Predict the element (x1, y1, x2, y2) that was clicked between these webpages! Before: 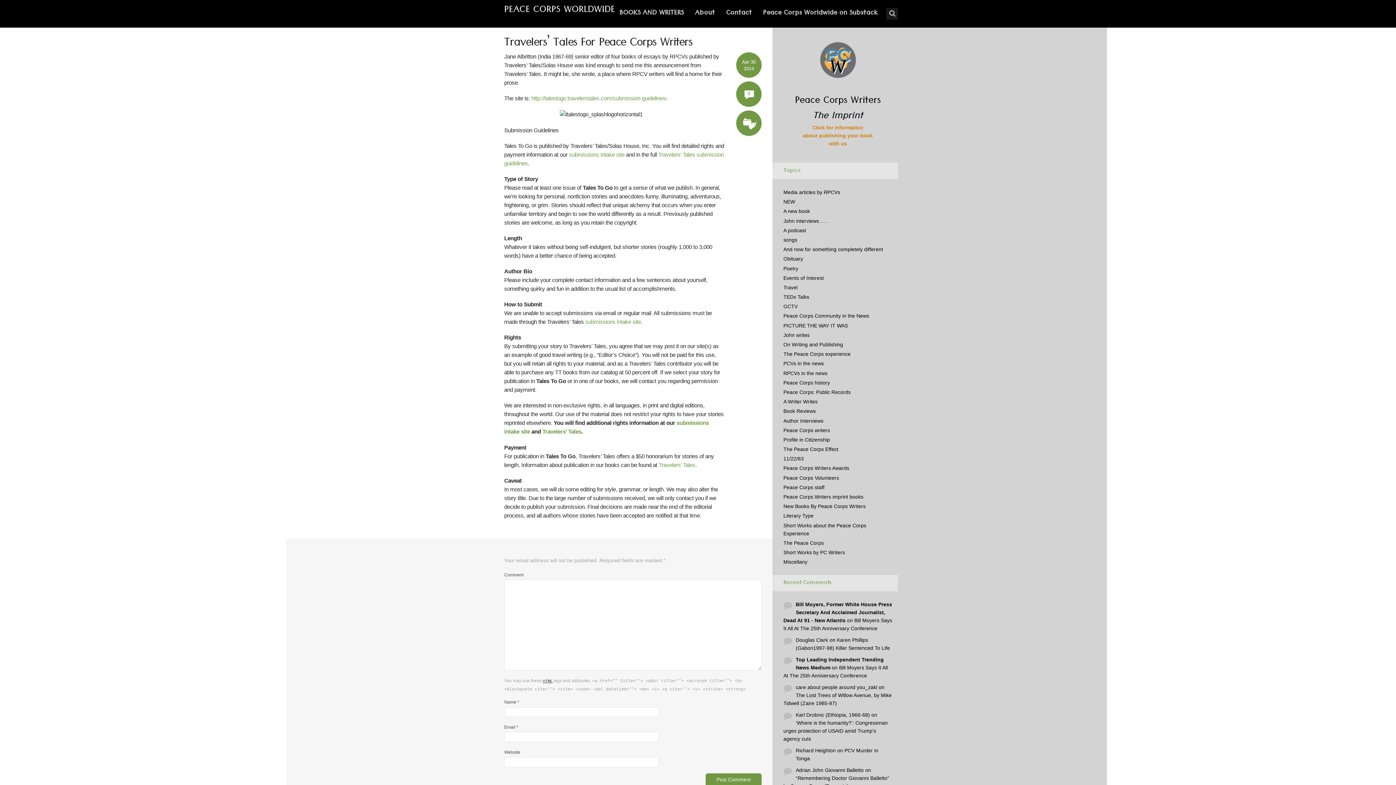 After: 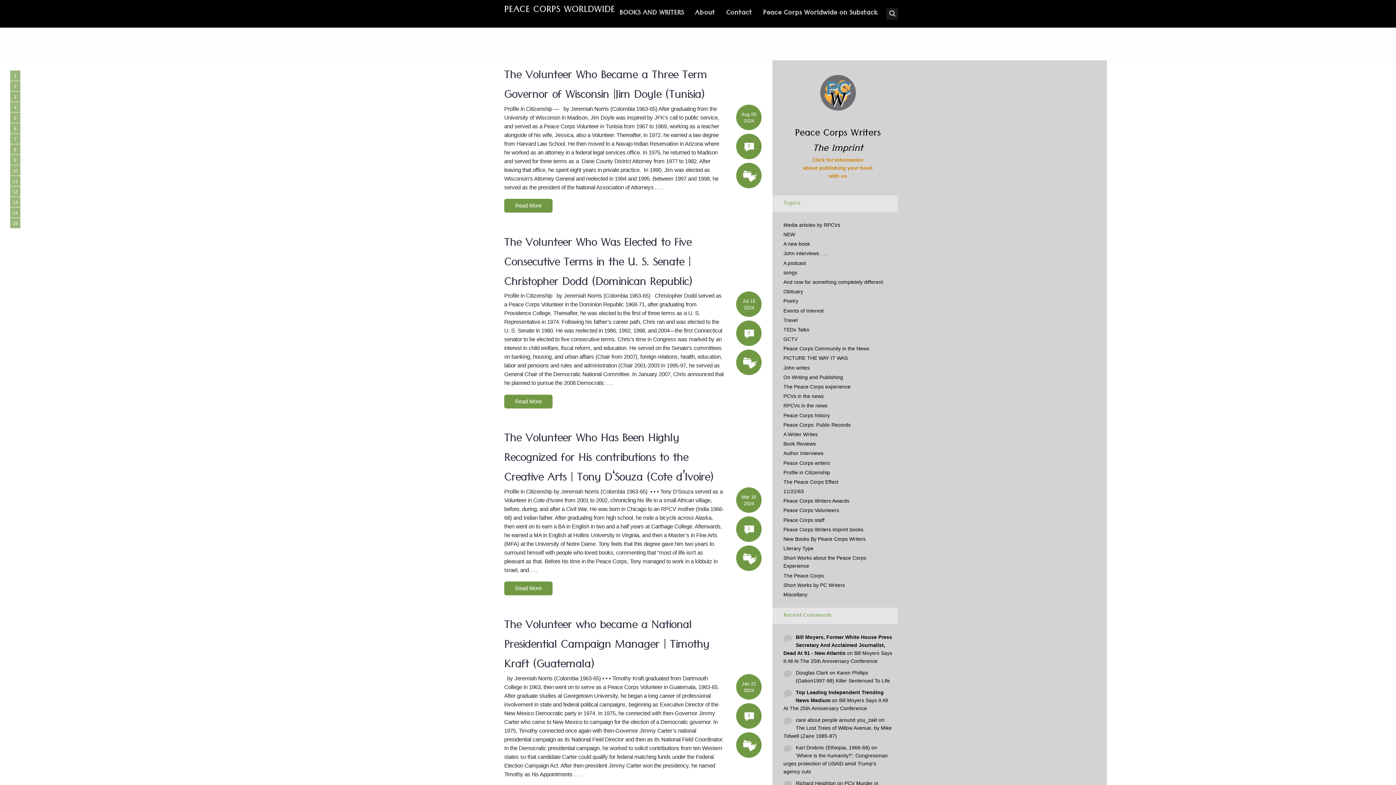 Action: bbox: (783, 437, 830, 442) label: Profile in Citizenship